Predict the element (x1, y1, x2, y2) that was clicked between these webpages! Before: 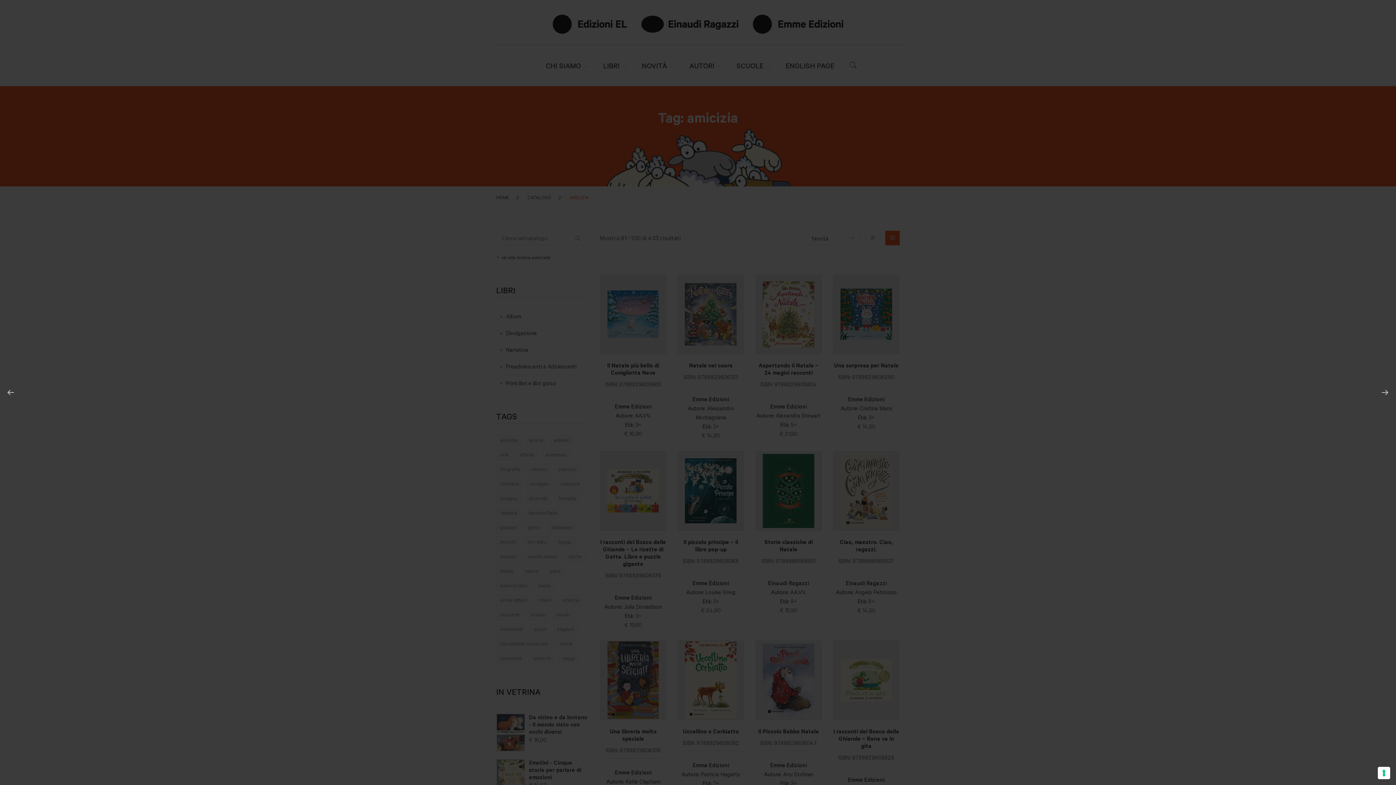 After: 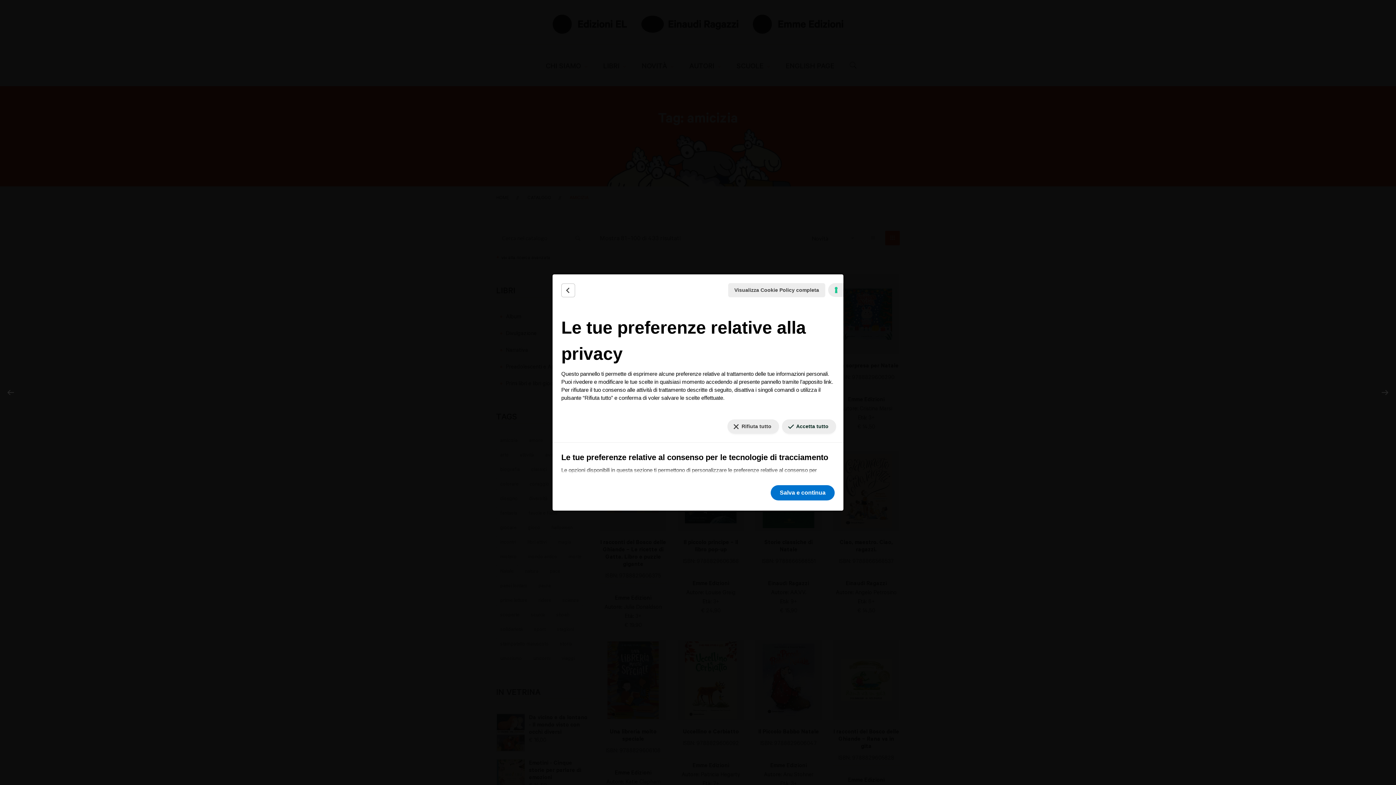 Action: bbox: (1378, 767, 1390, 779) label: Le tue preferenze relative al consenso per le tecnologie di tracciamento